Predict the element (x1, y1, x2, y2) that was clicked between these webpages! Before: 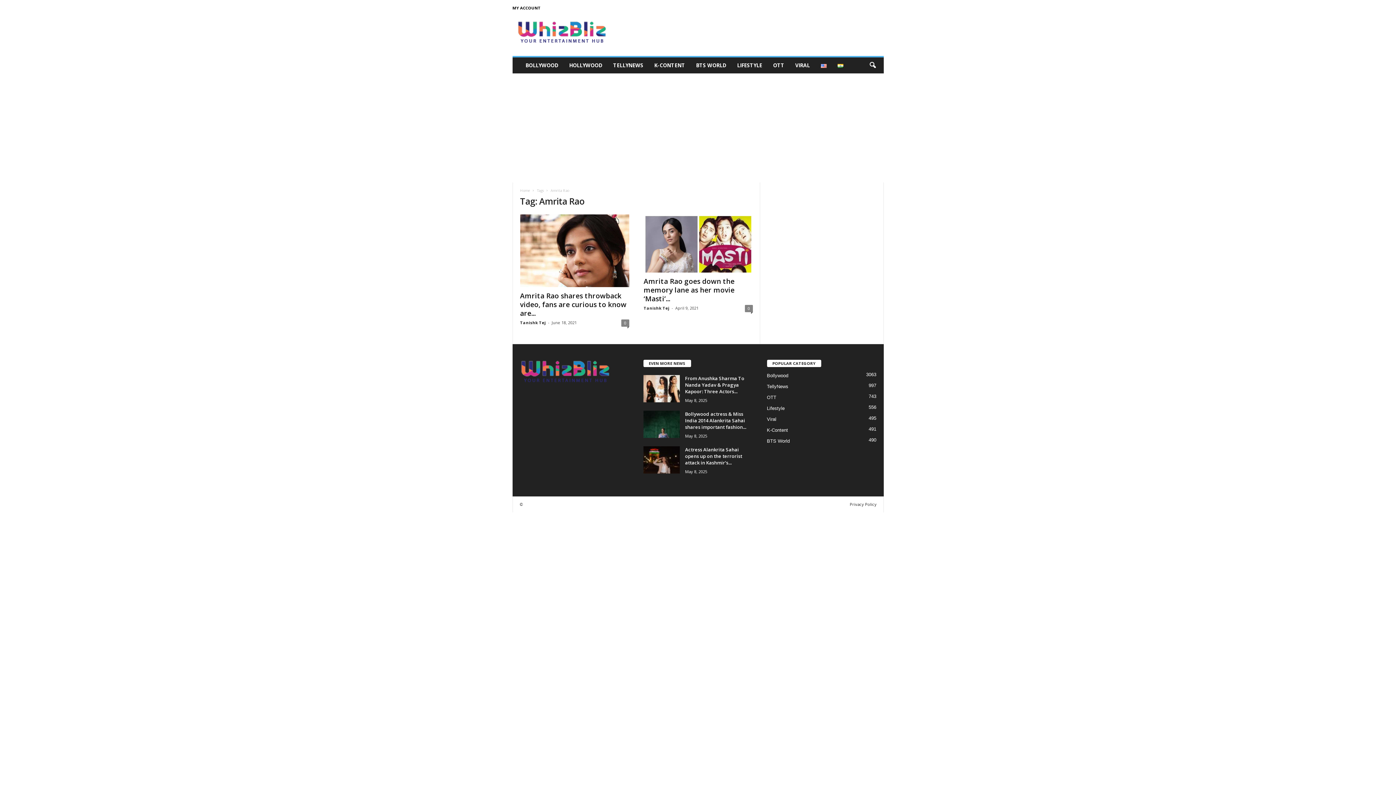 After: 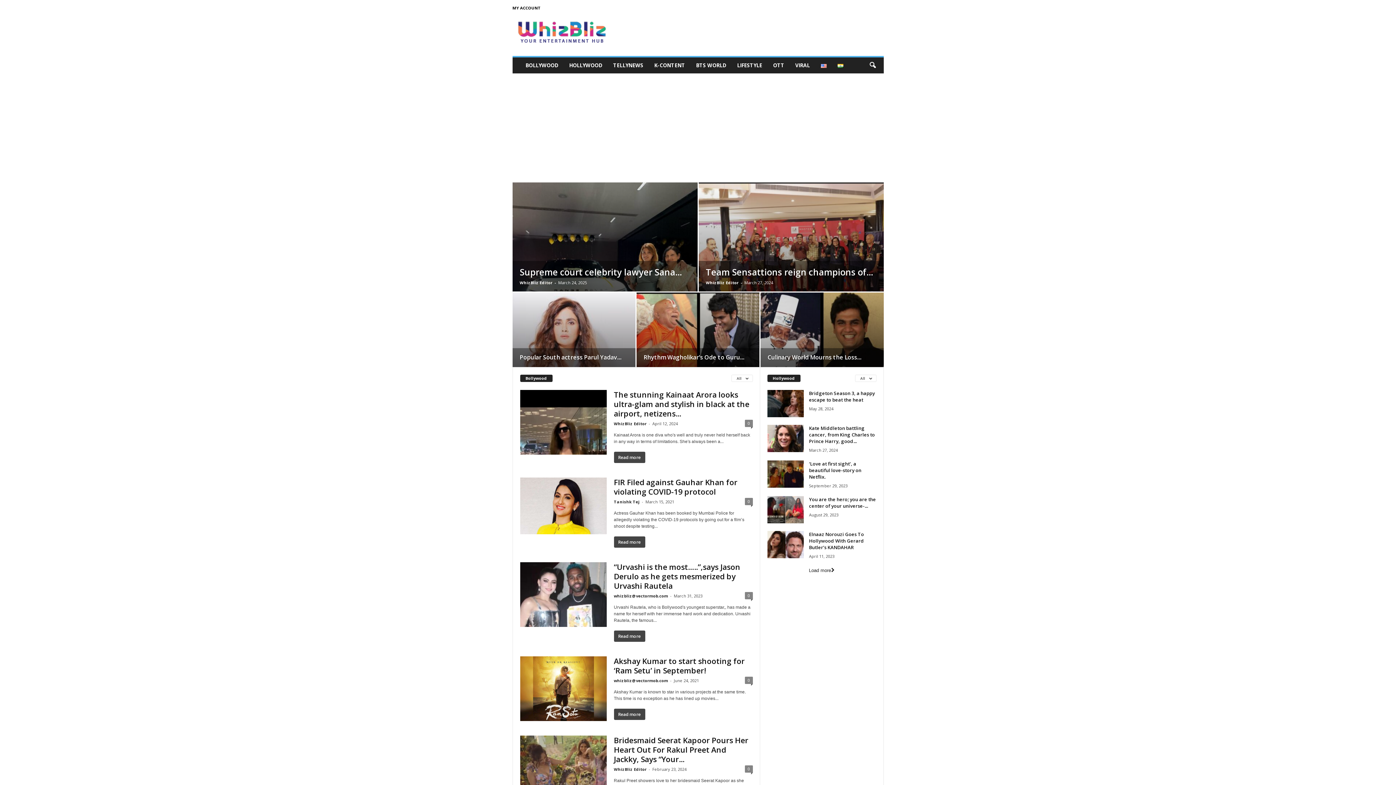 Action: bbox: (519, 360, 629, 384)